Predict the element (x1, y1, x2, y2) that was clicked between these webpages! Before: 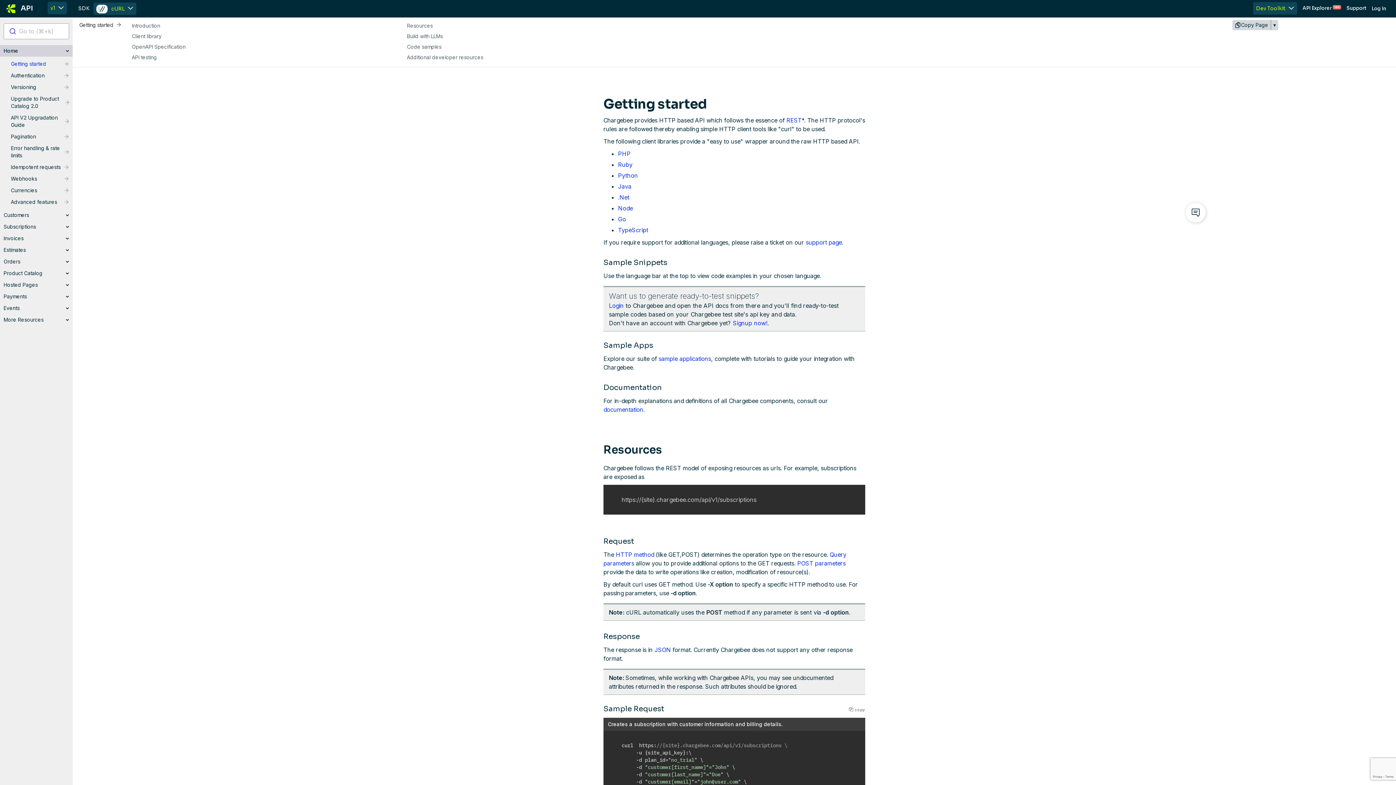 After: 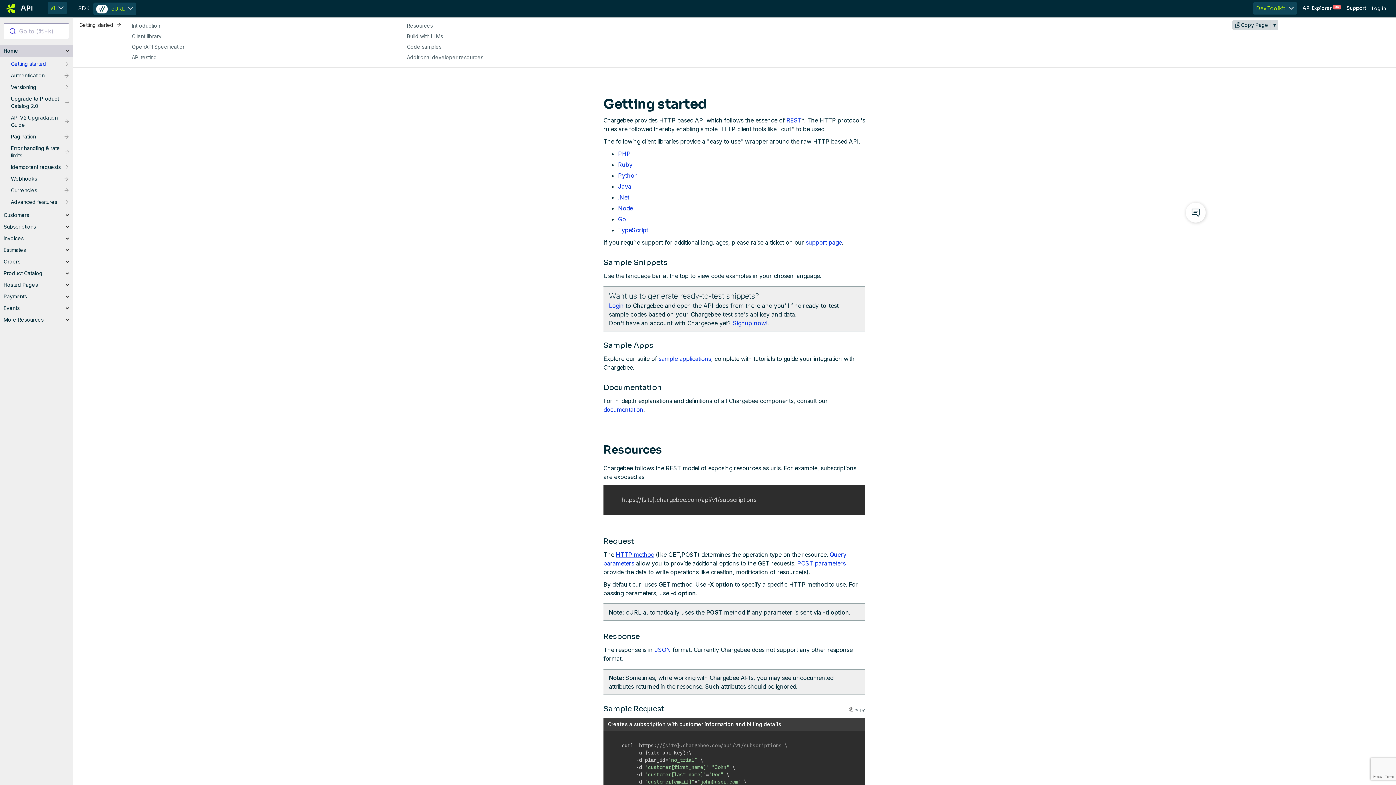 Action: label: HTTP method bbox: (616, 551, 654, 558)